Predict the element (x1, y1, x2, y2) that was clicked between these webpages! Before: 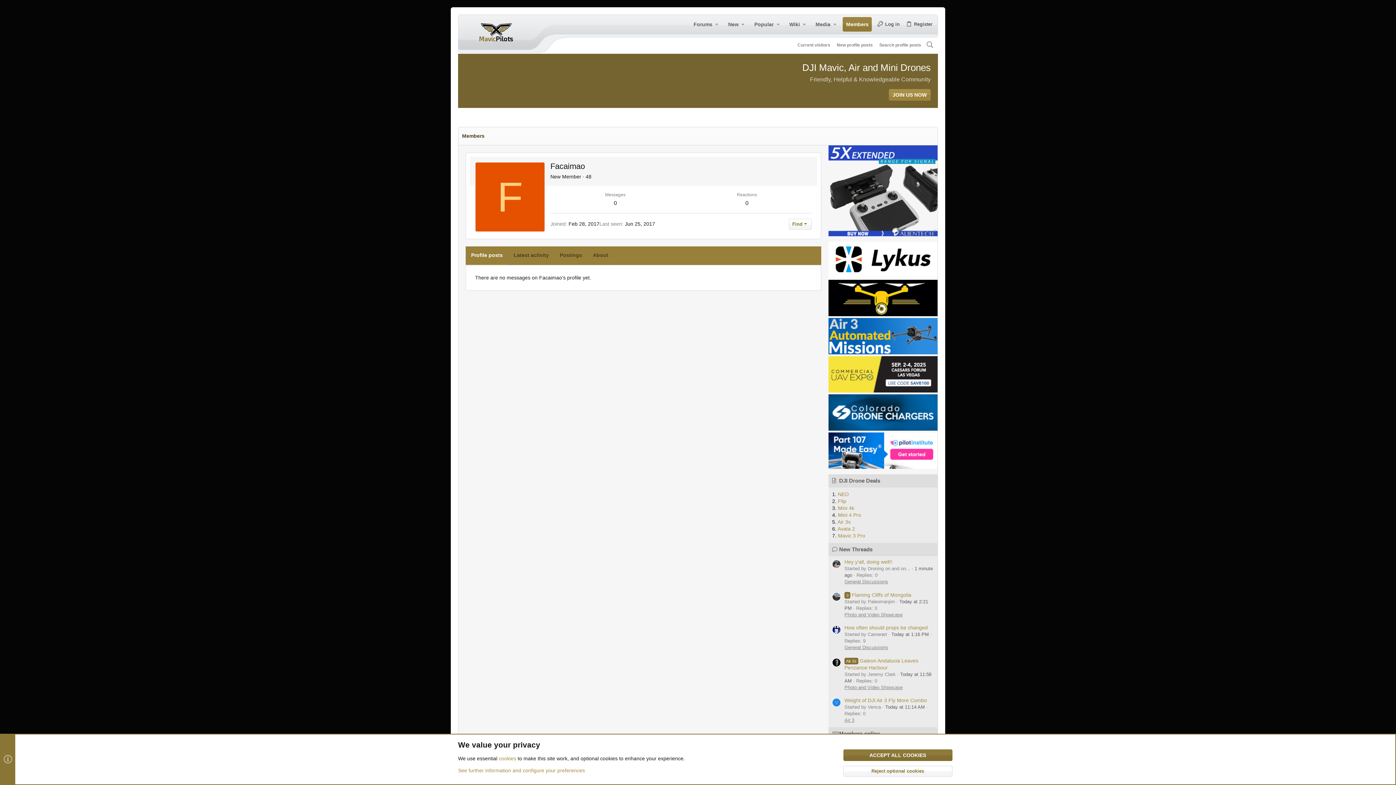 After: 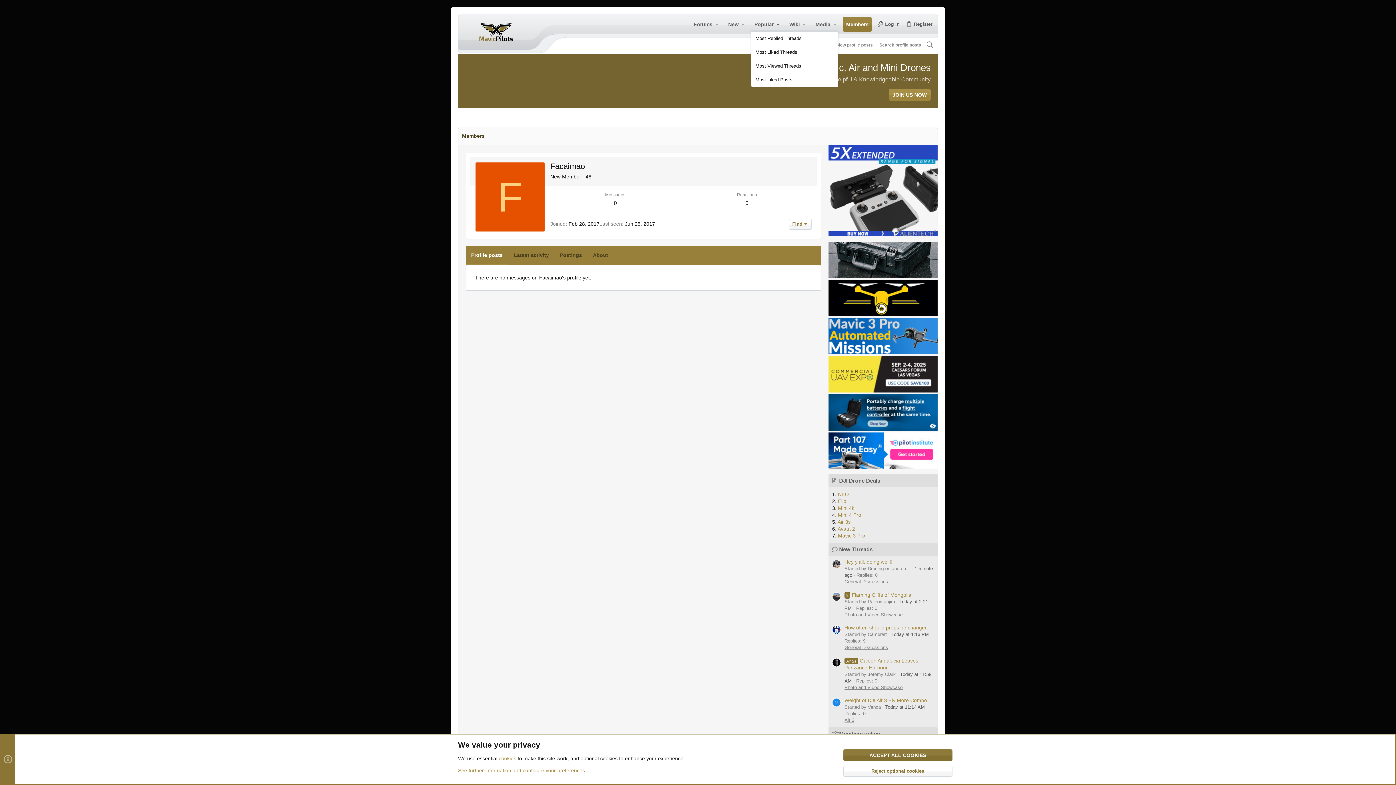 Action: label: Toggle expanded bbox: (774, 16, 782, 32)